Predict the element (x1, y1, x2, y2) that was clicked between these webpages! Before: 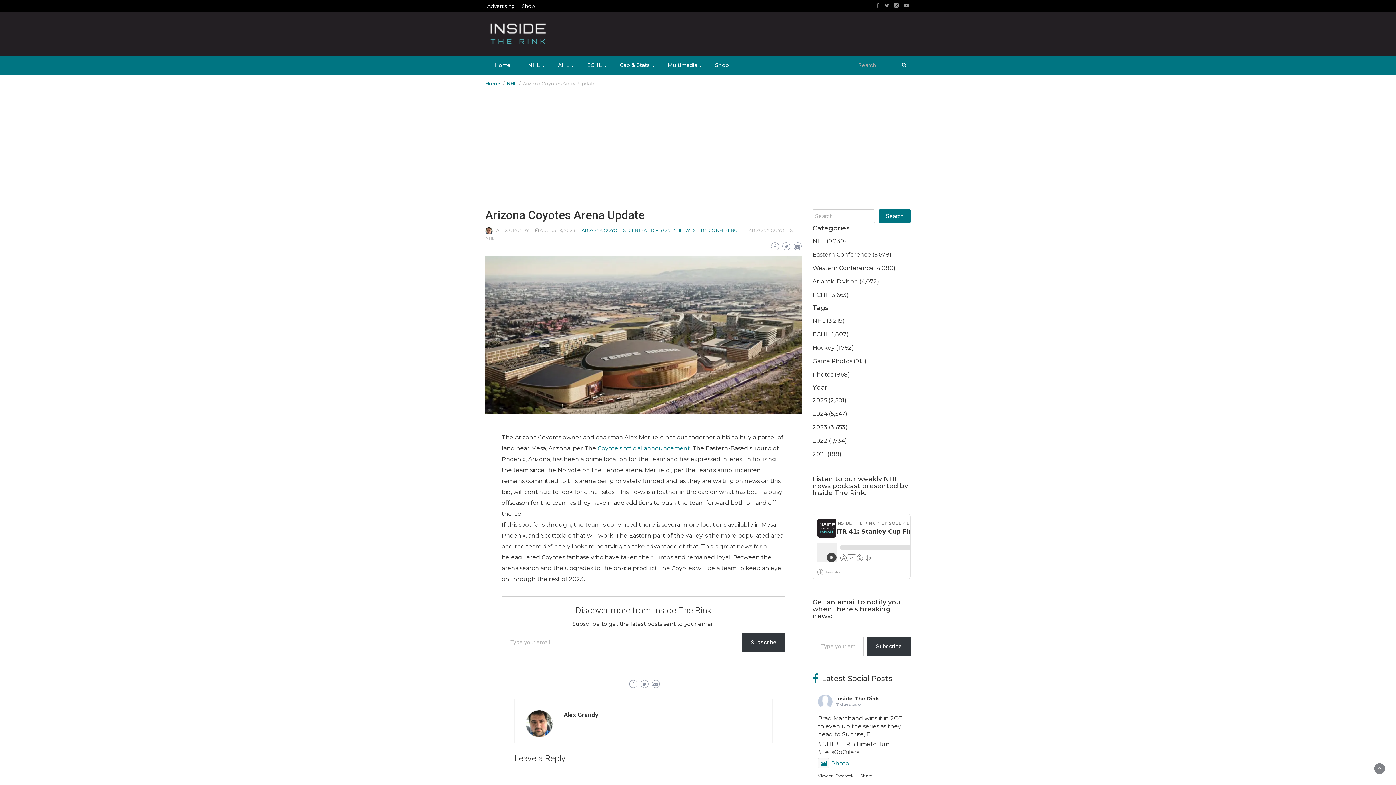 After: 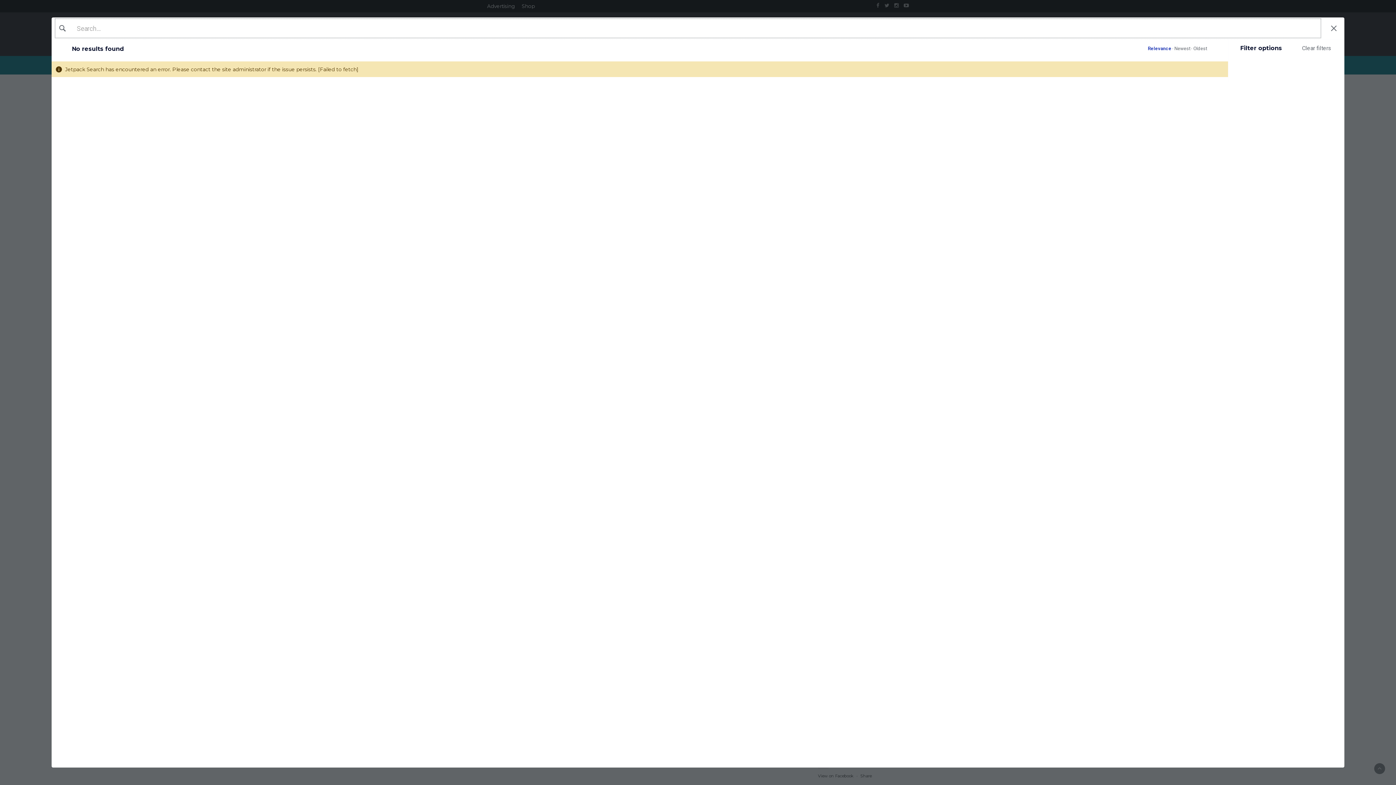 Action: bbox: (812, 344, 854, 351) label: Hockey (1,752)